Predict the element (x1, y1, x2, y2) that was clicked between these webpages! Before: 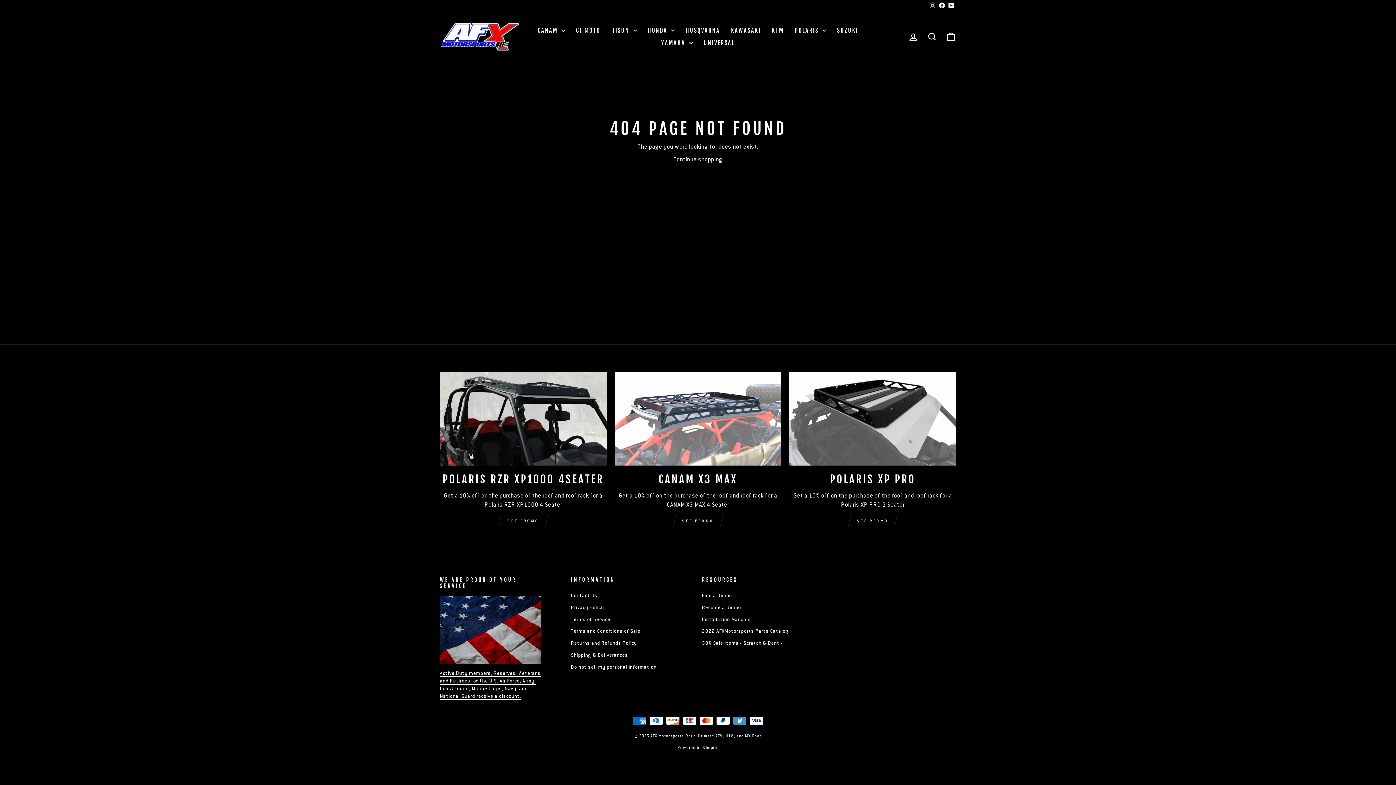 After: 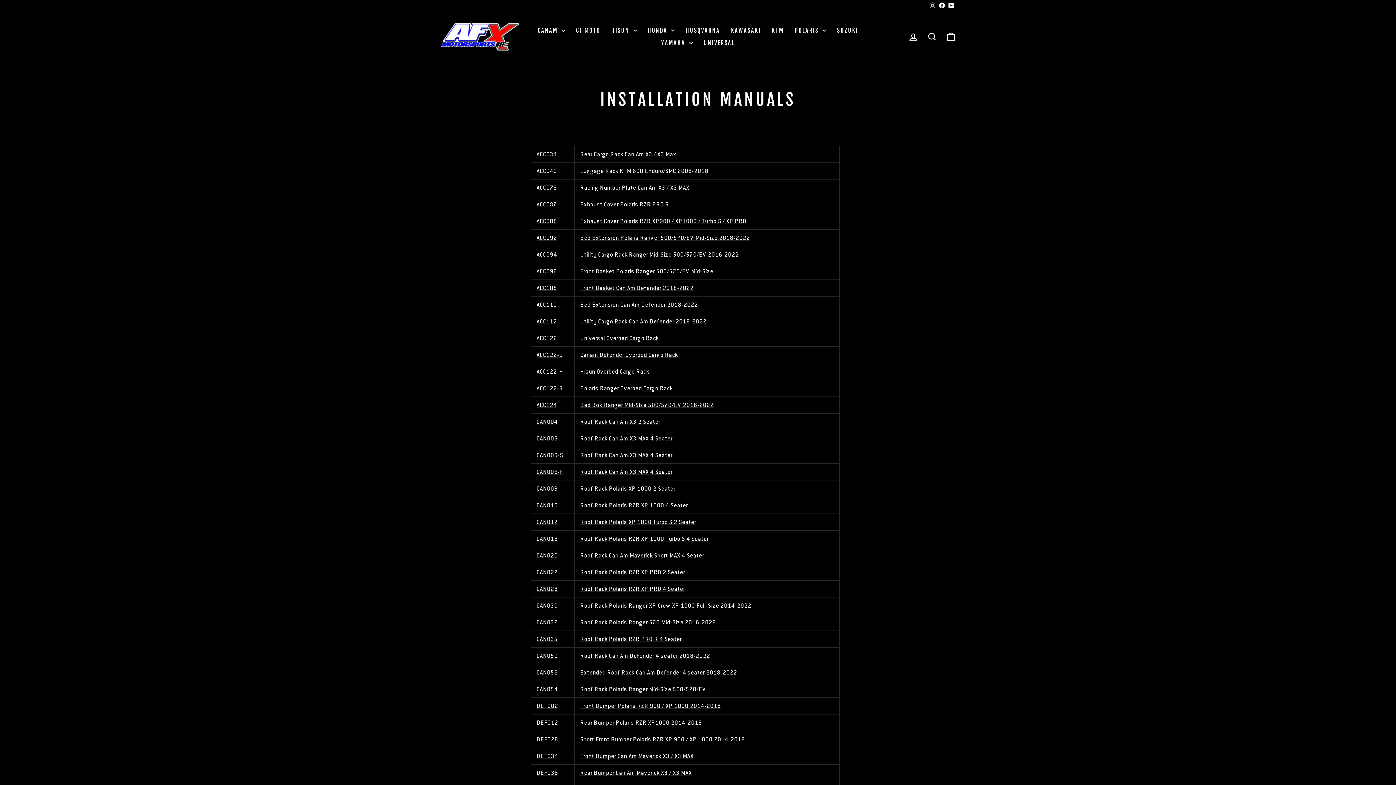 Action: label: Installation Manuals bbox: (702, 614, 750, 624)